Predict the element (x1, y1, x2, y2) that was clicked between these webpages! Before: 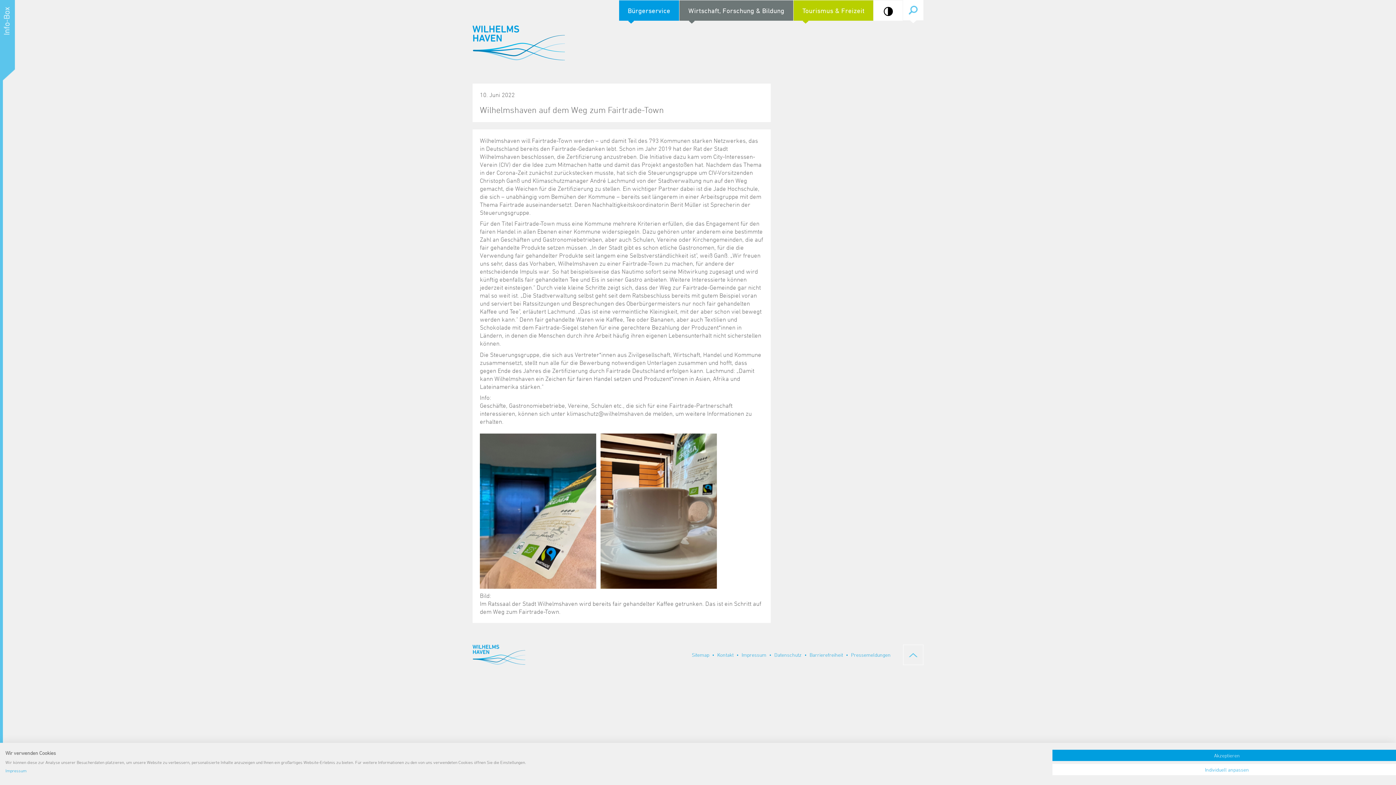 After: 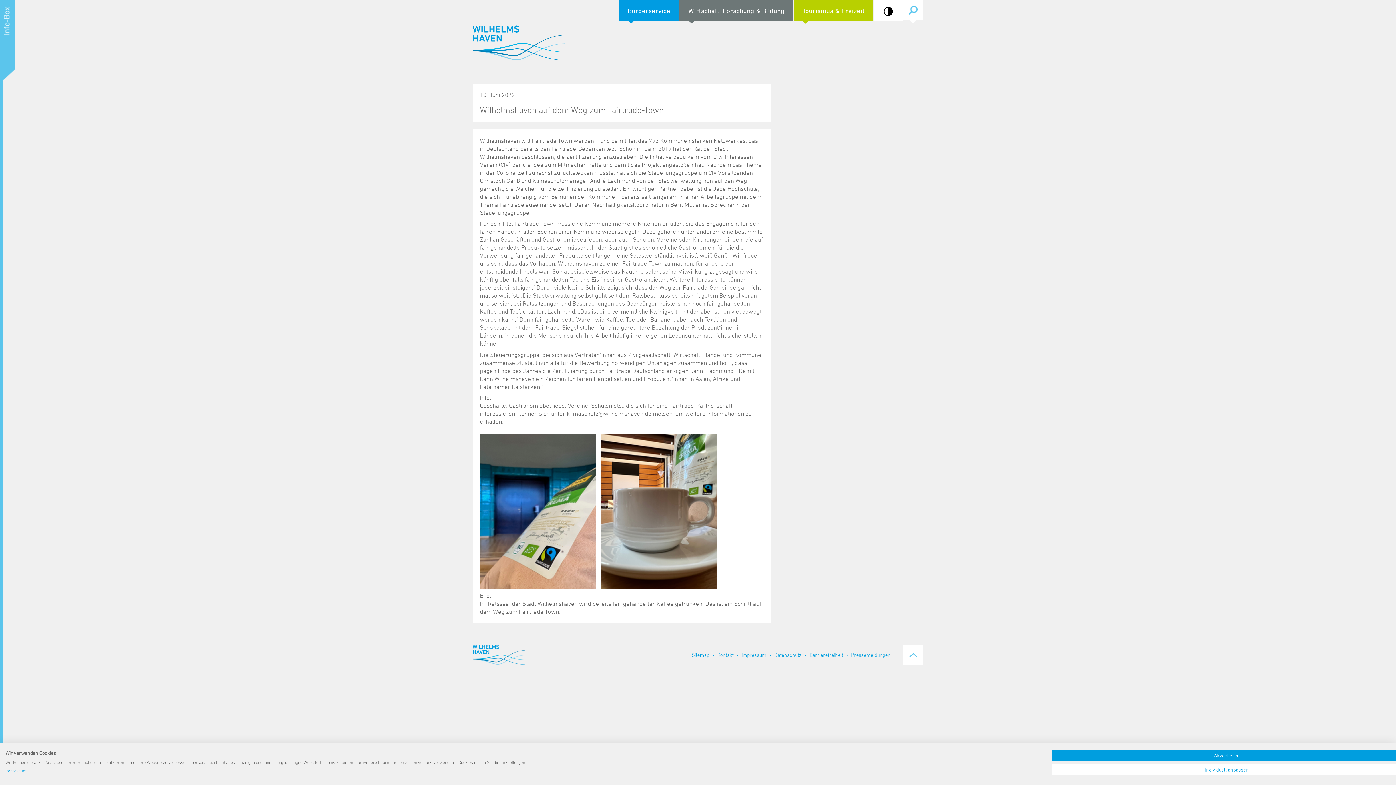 Action: bbox: (903, 645, 923, 665) label: ^